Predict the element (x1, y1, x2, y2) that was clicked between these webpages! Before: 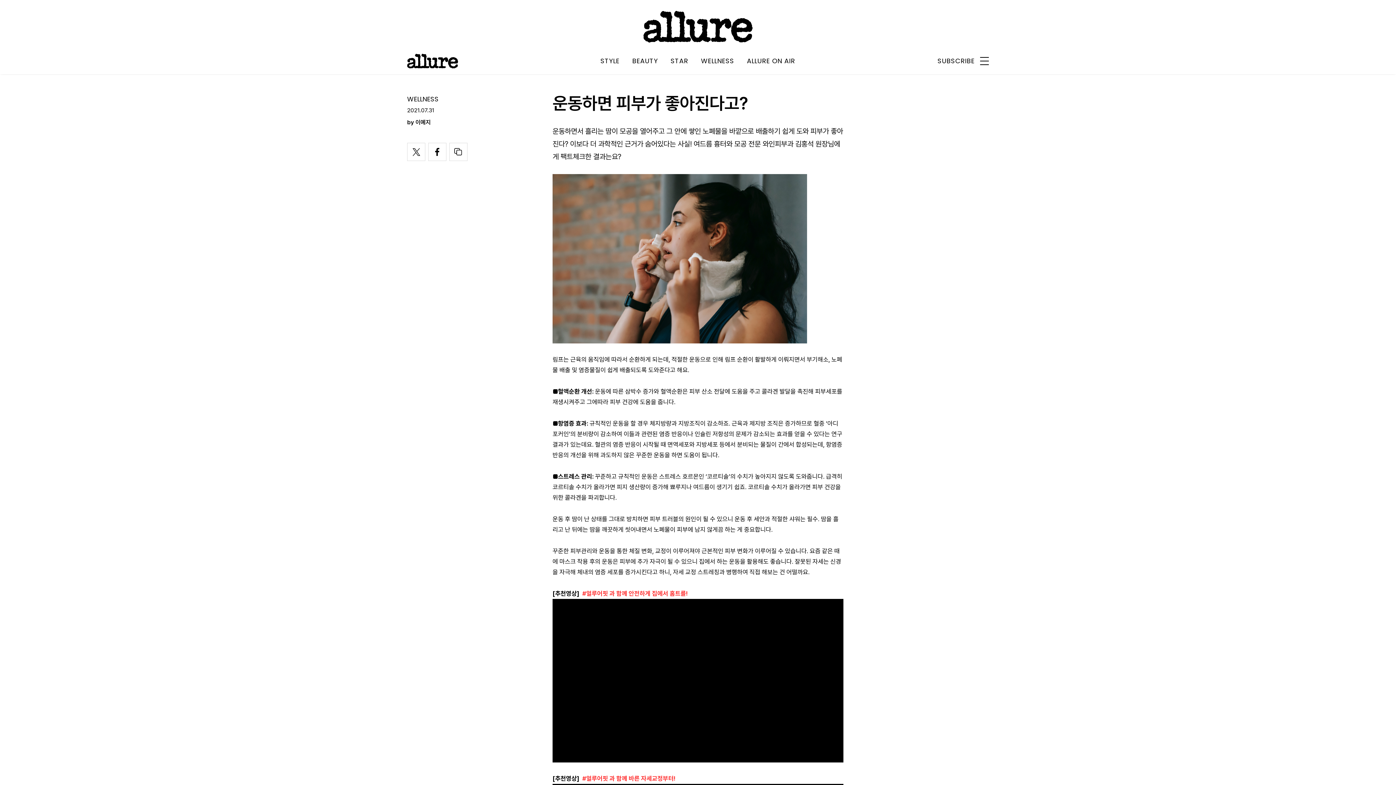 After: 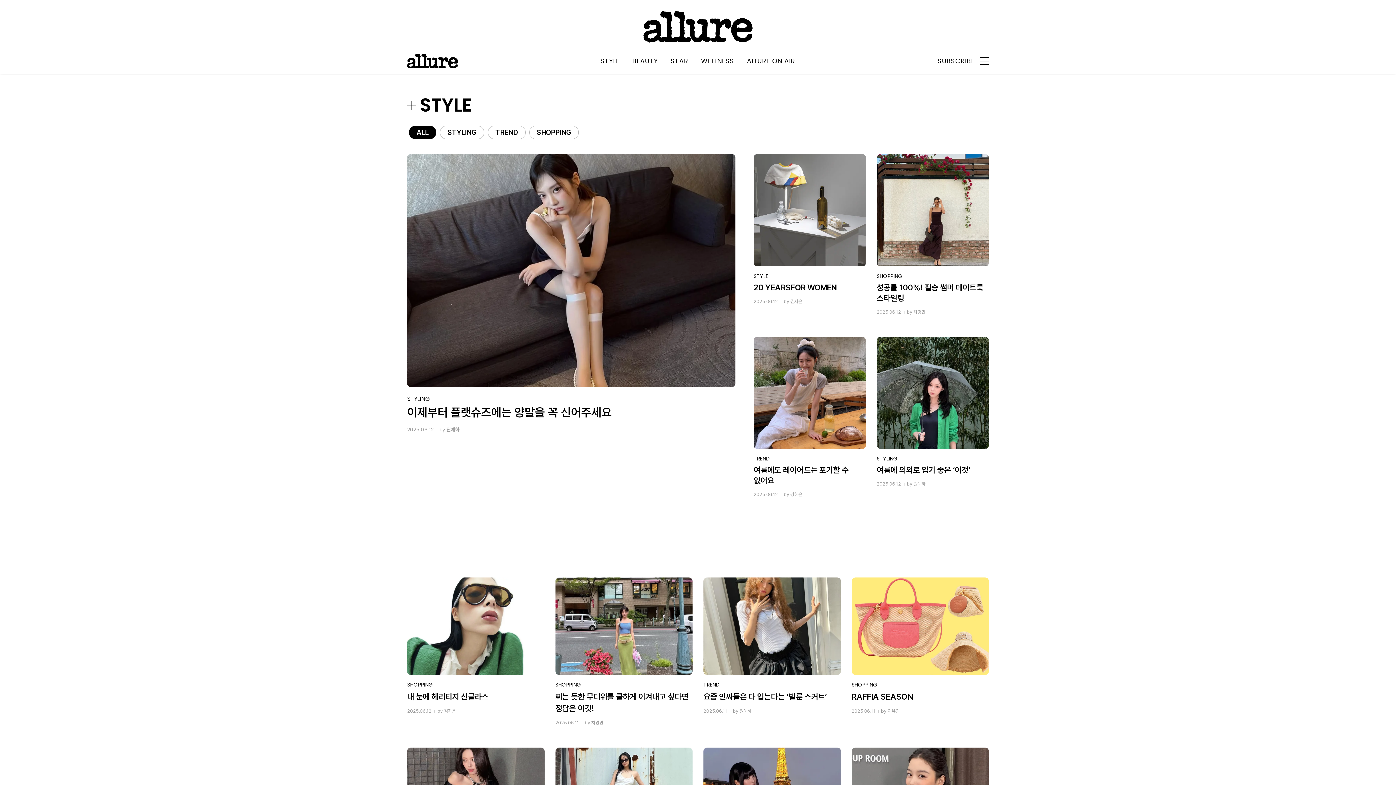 Action: label: STYLE bbox: (600, 56, 619, 65)